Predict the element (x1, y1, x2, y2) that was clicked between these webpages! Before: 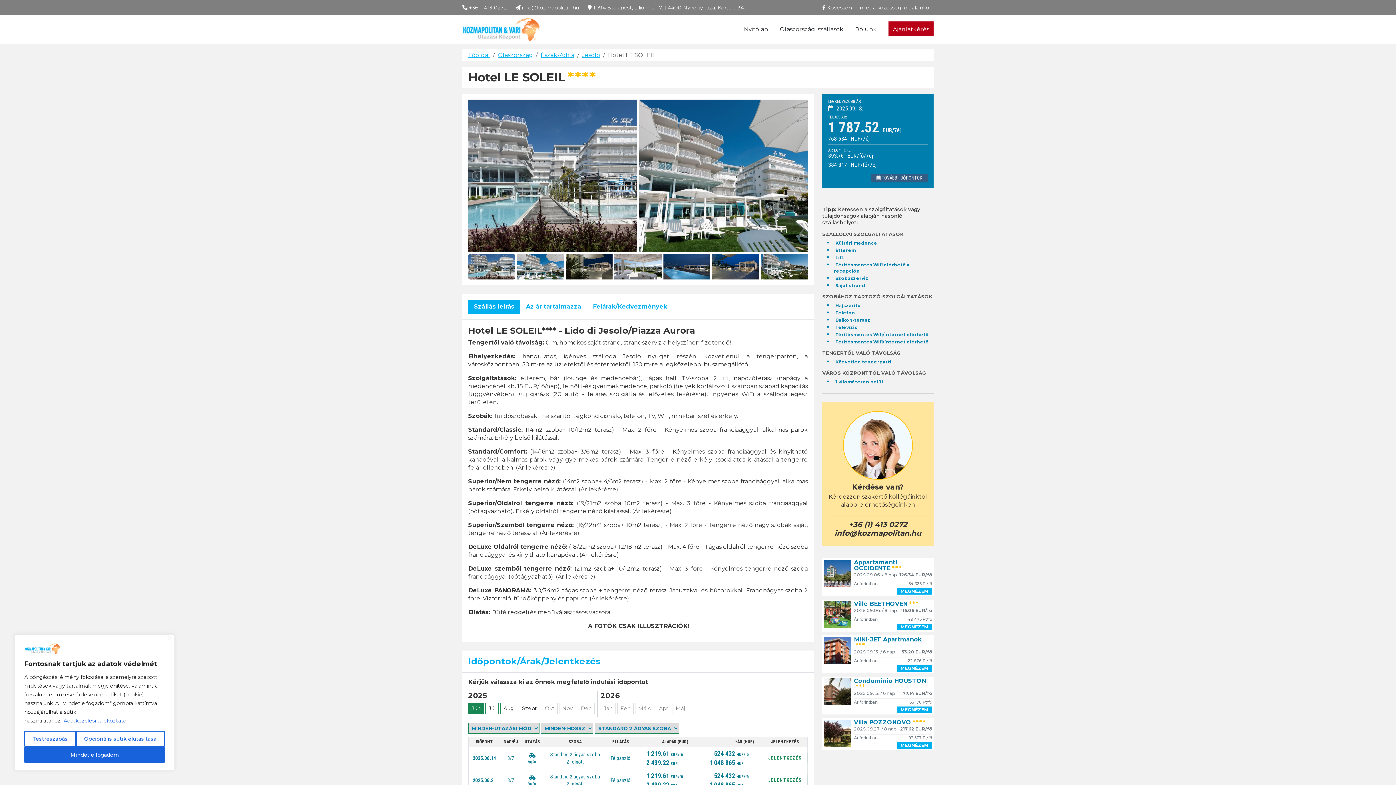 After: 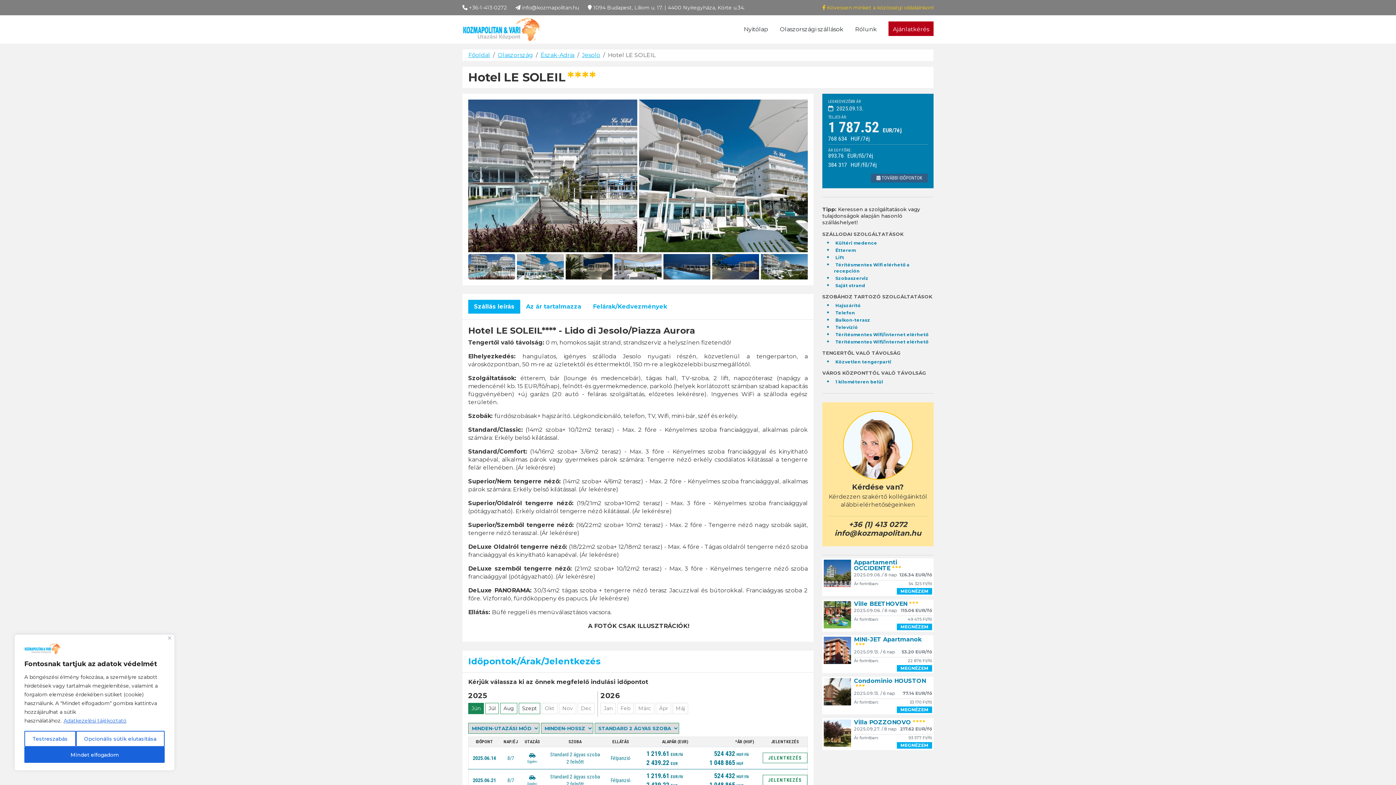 Action: bbox: (818, 2, 938, 12) label:  Kövessen minket a közösségi oldalainkon!